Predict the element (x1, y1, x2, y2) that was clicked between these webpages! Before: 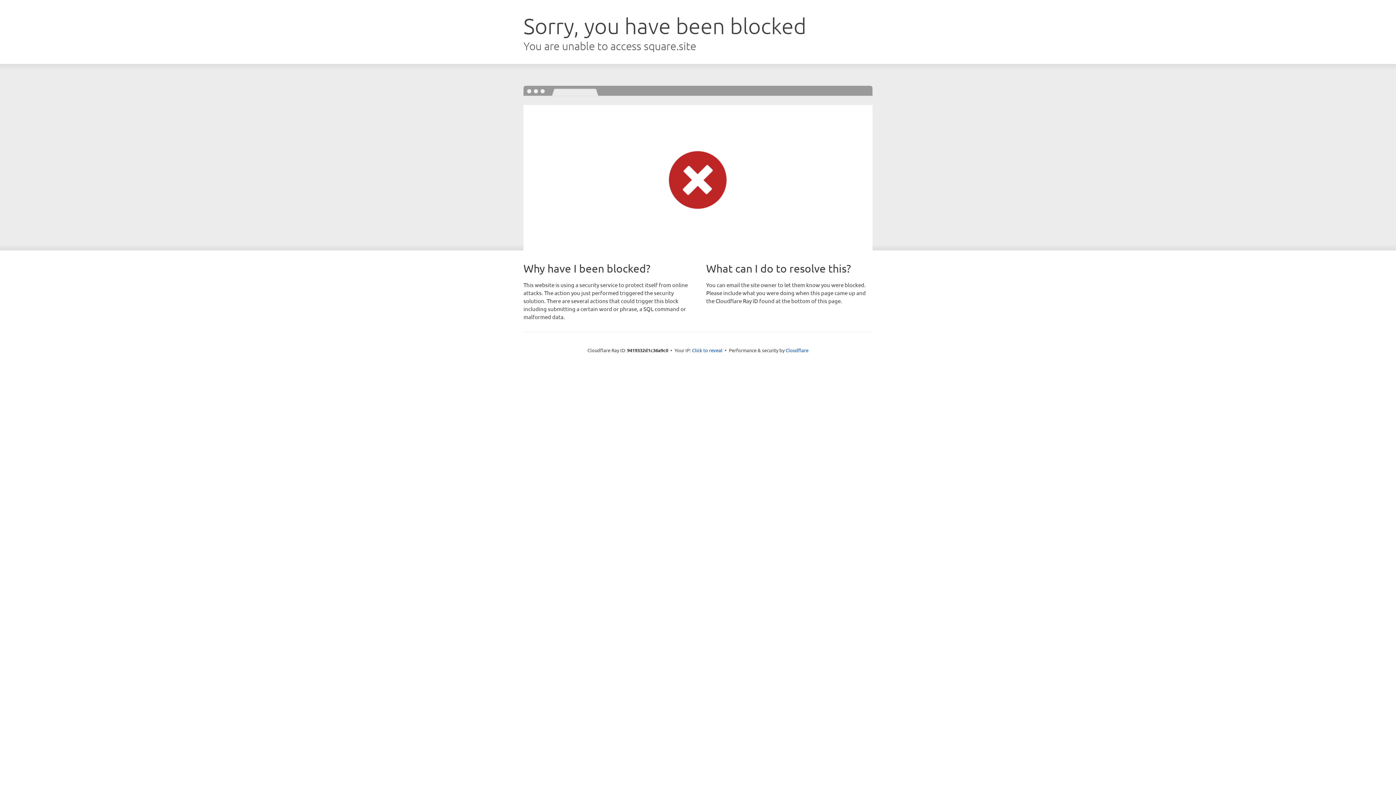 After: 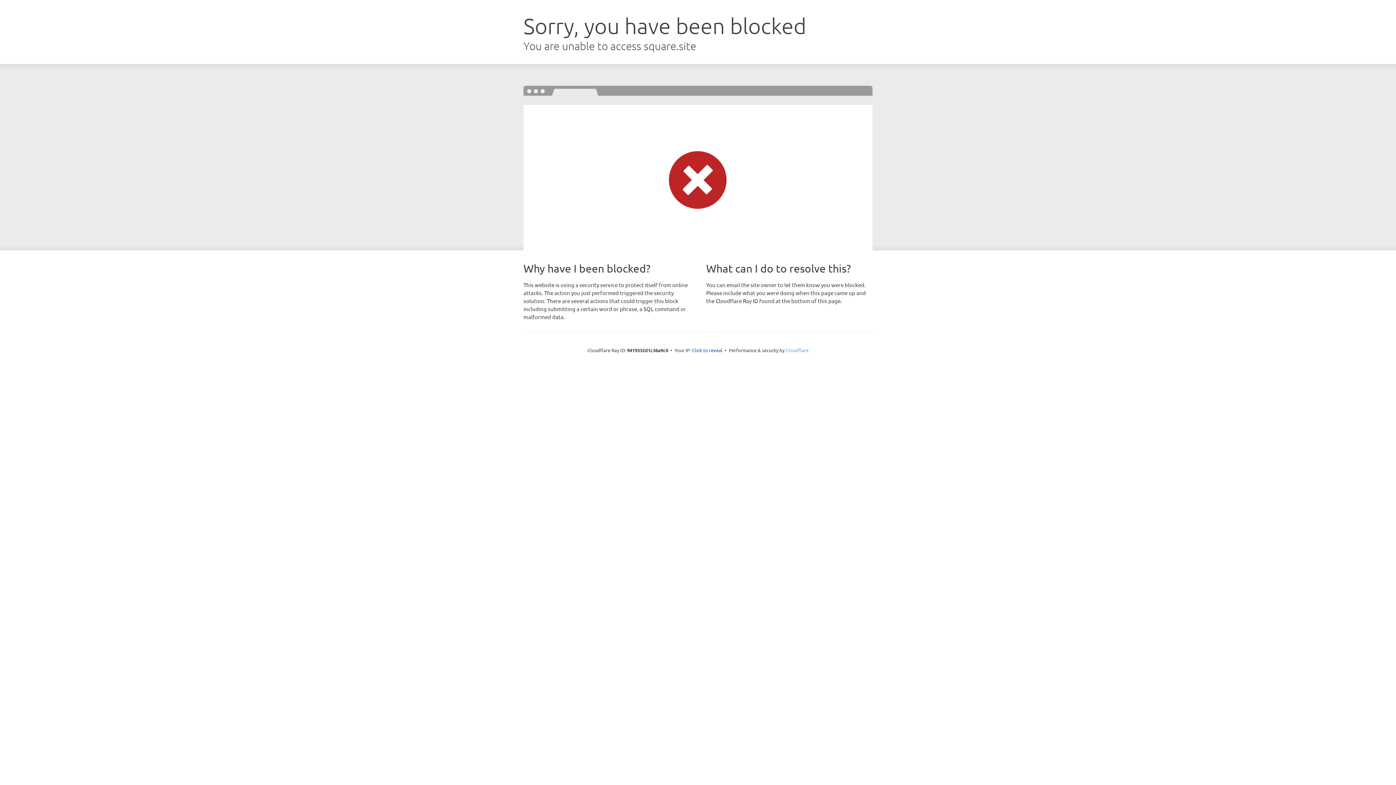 Action: bbox: (785, 347, 808, 353) label: Cloudflare